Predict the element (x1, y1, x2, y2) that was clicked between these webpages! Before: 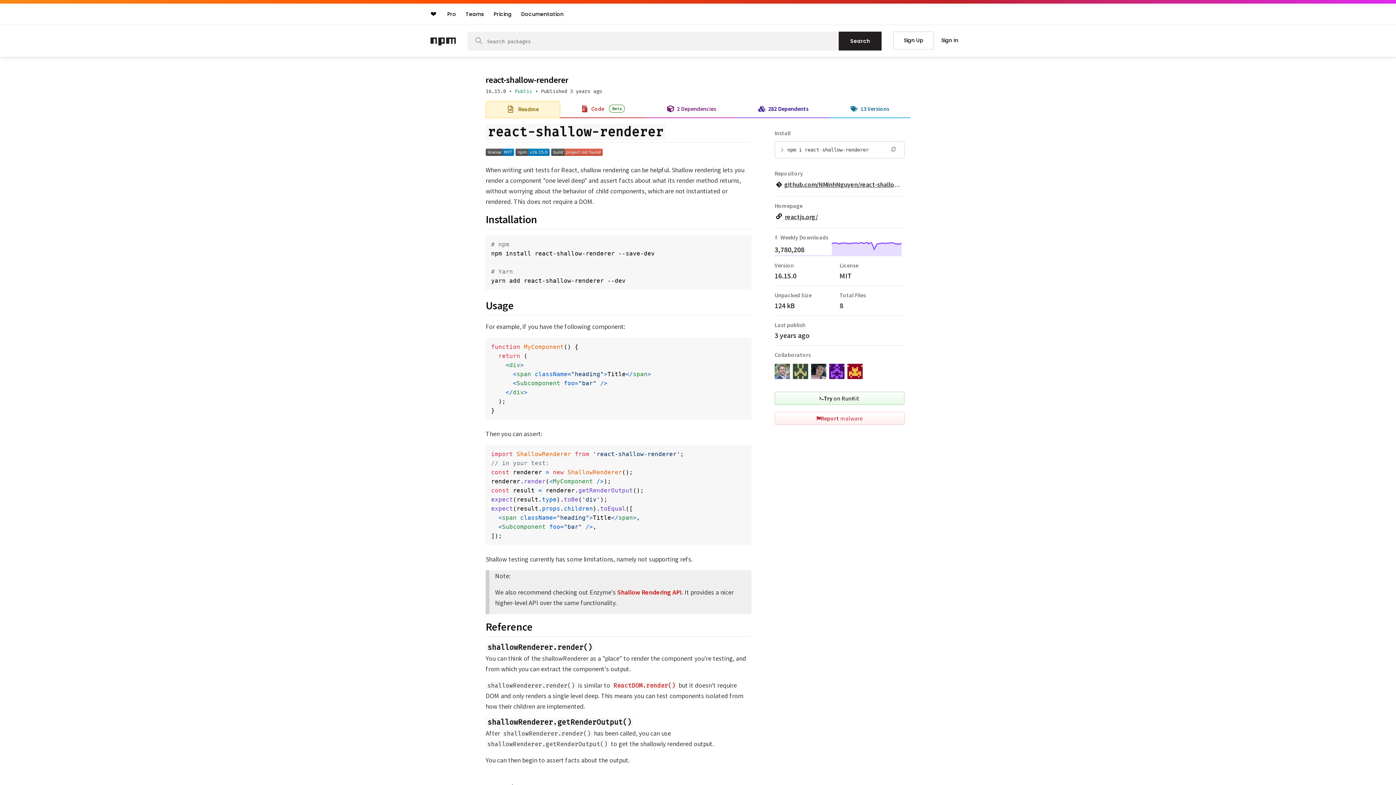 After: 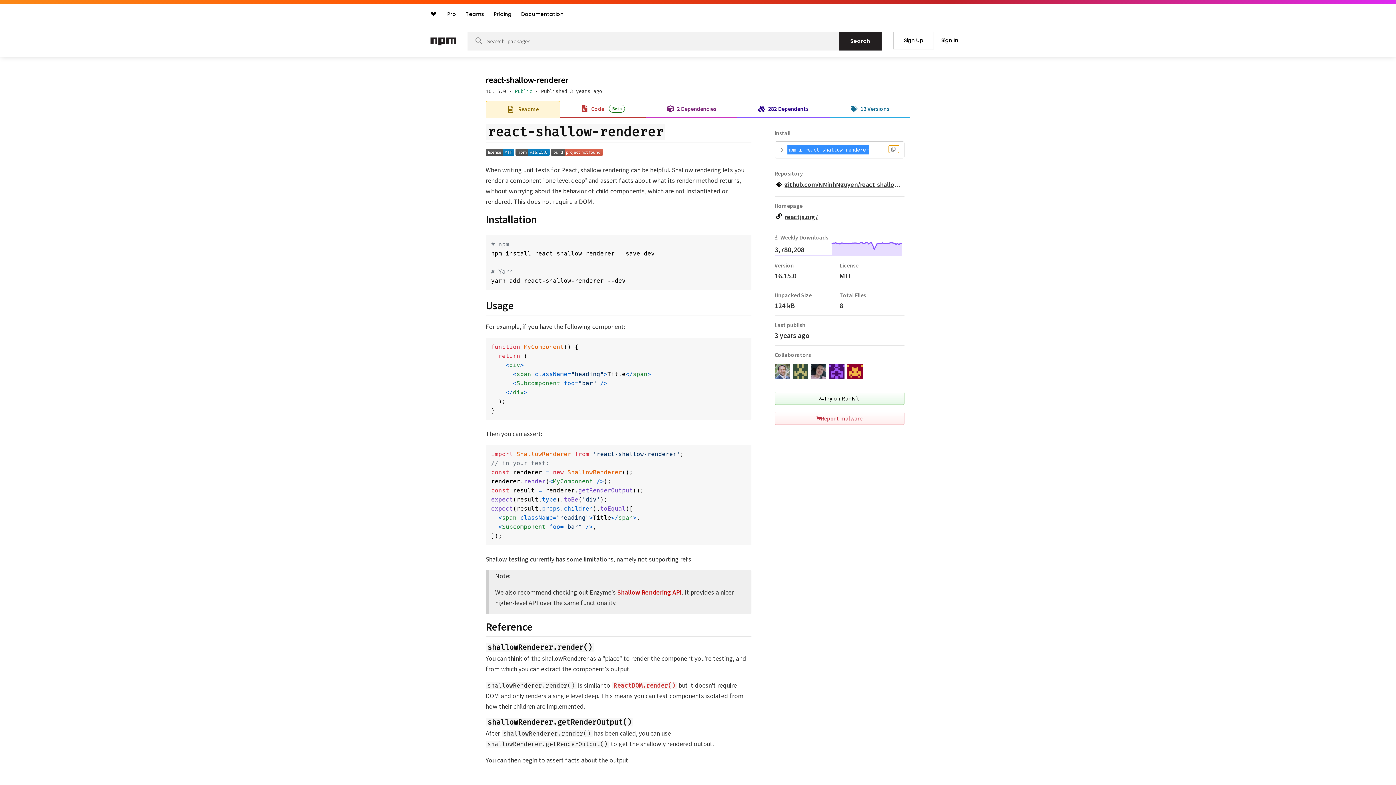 Action: bbox: (889, 145, 899, 152) label: Copy install command line